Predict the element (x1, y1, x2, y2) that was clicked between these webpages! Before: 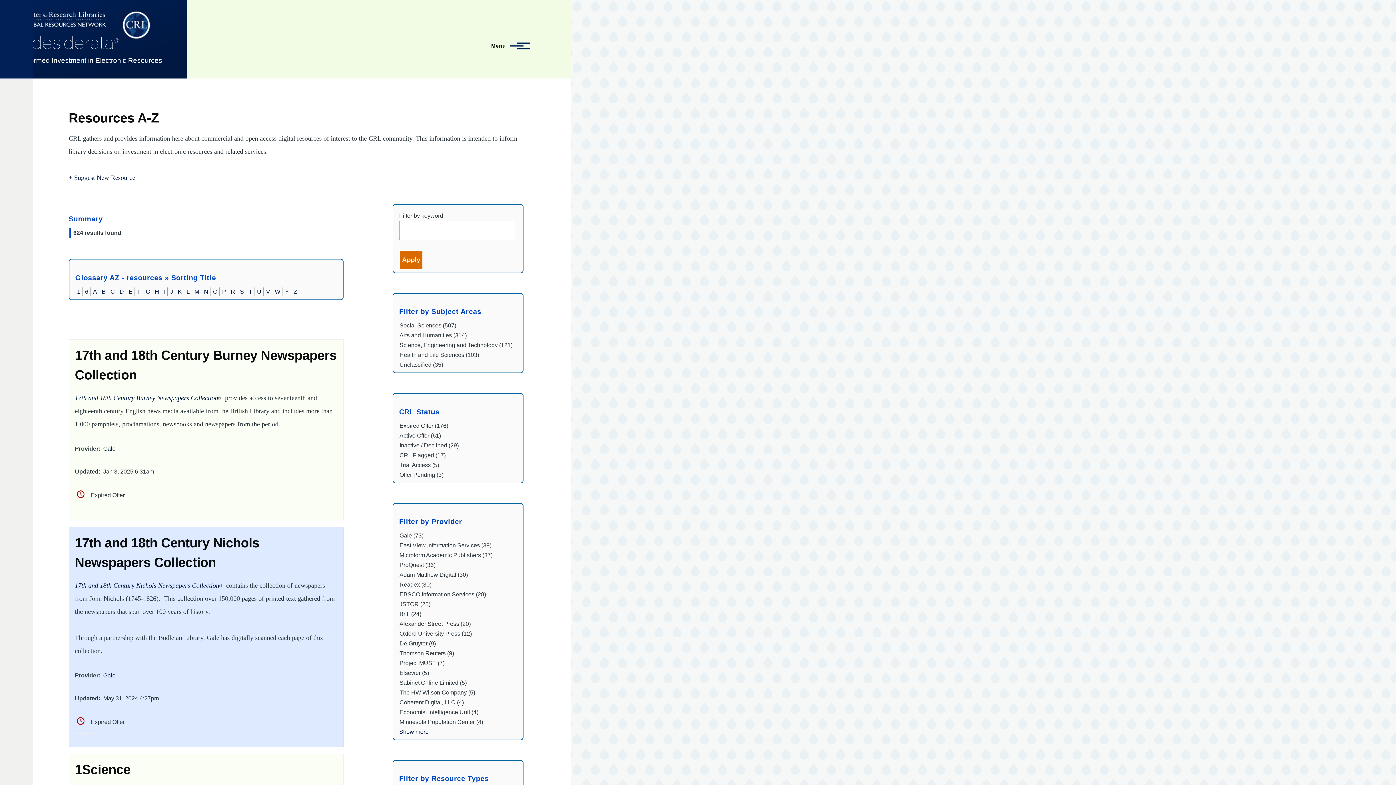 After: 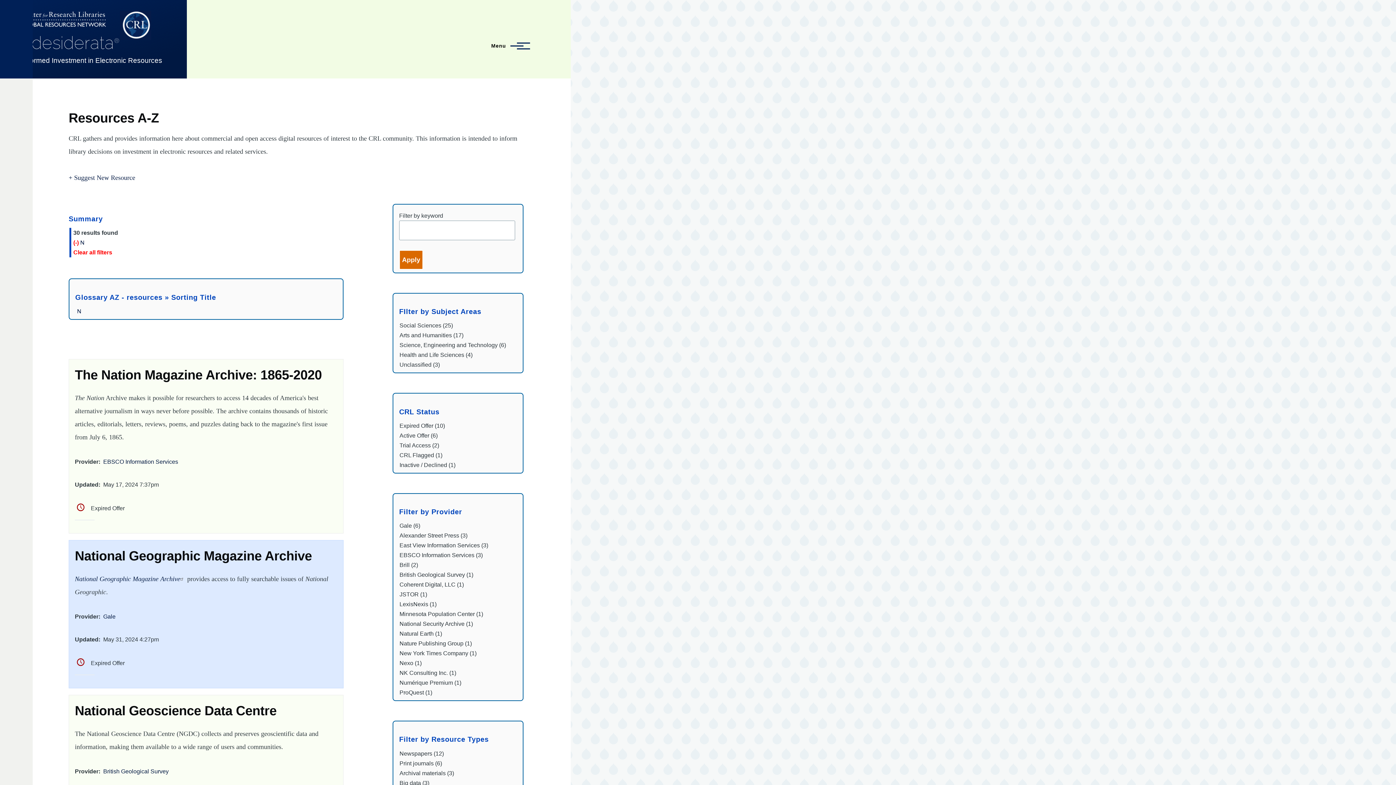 Action: label: N bbox: (204, 288, 208, 294)